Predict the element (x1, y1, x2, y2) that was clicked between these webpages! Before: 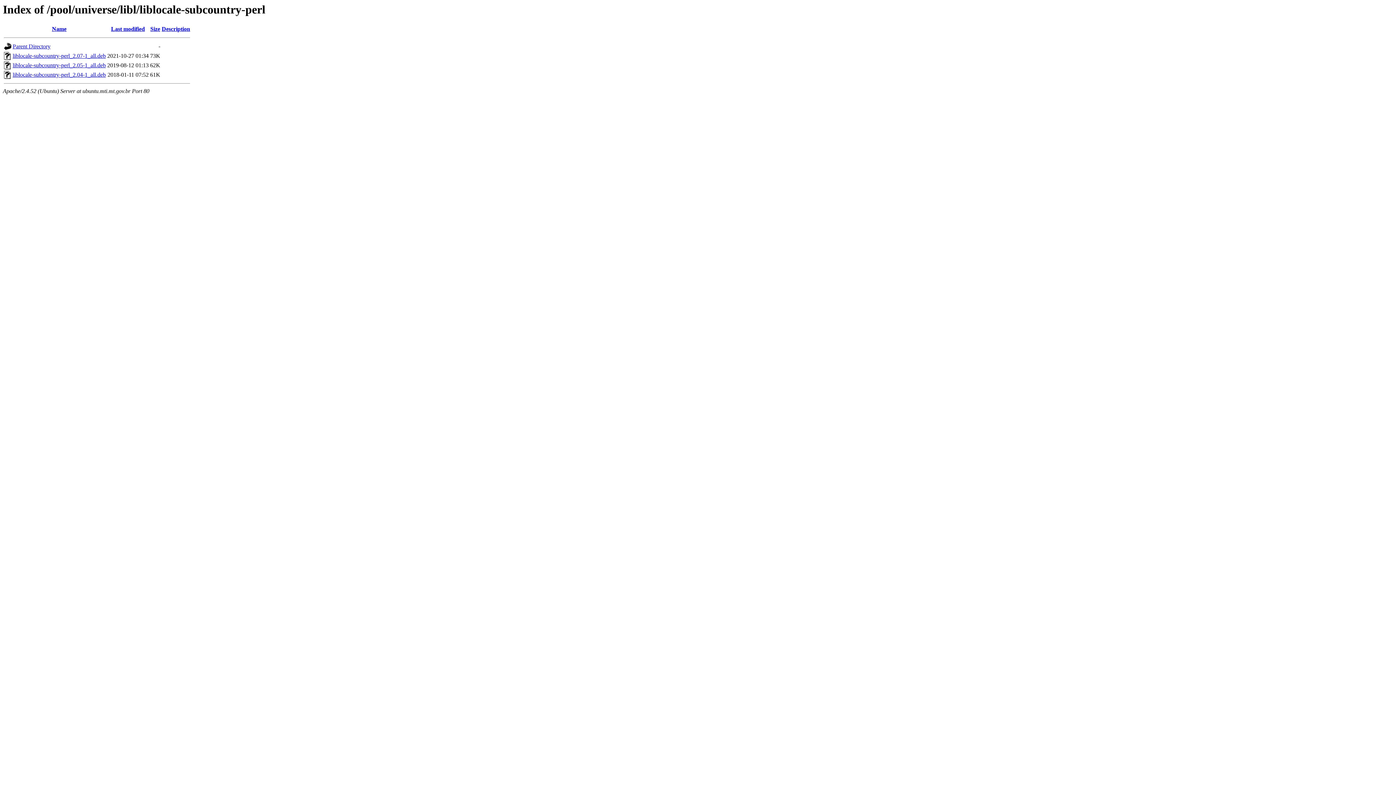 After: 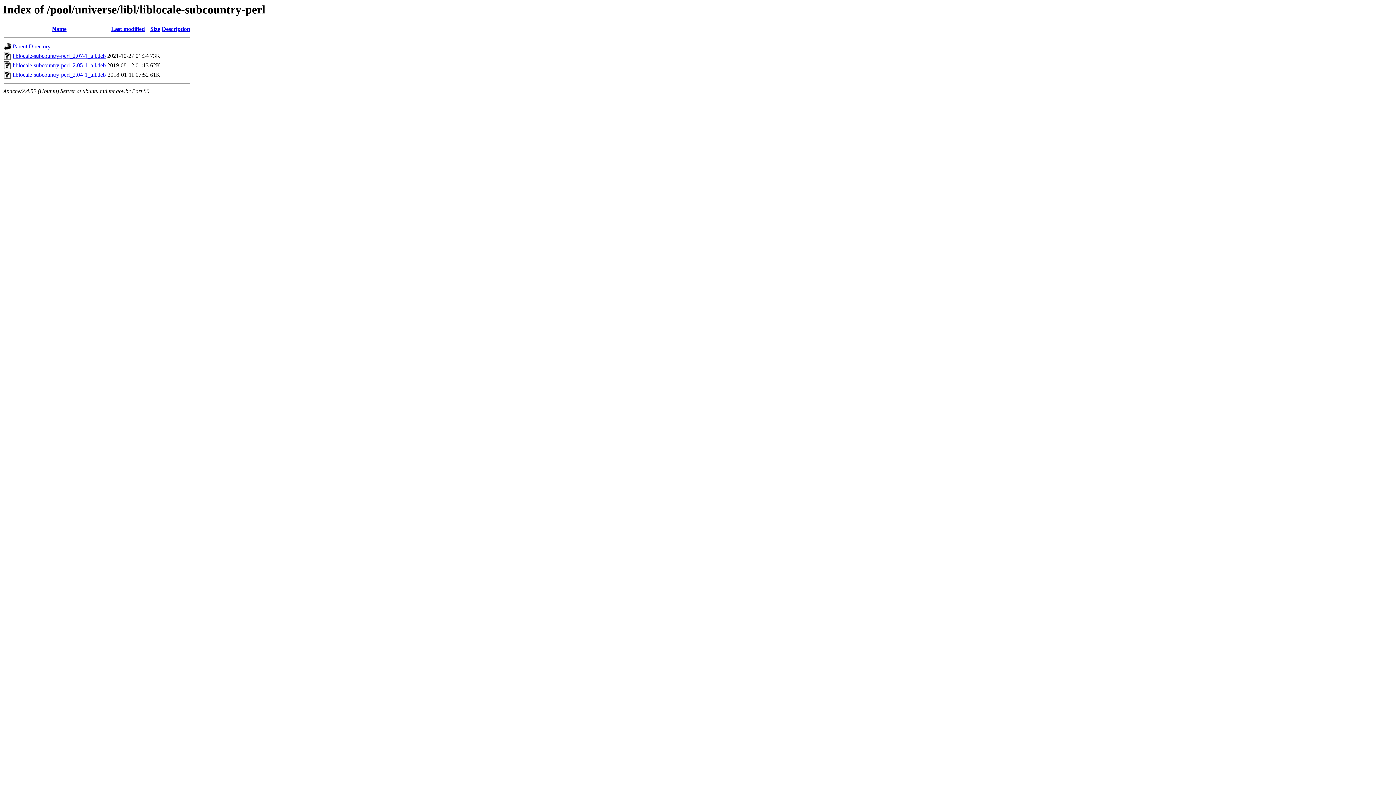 Action: bbox: (12, 52, 105, 59) label: liblocale-subcountry-perl_2.07-1_all.deb